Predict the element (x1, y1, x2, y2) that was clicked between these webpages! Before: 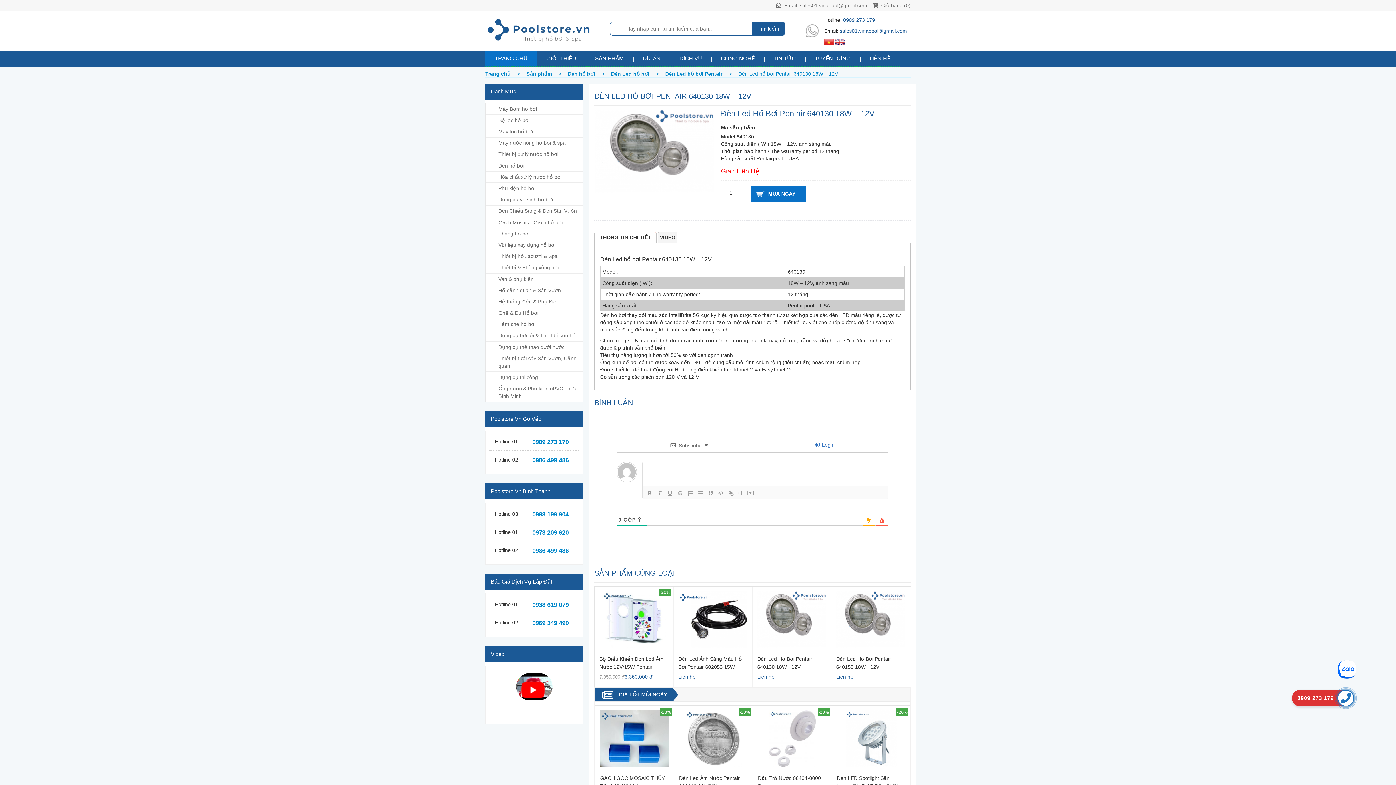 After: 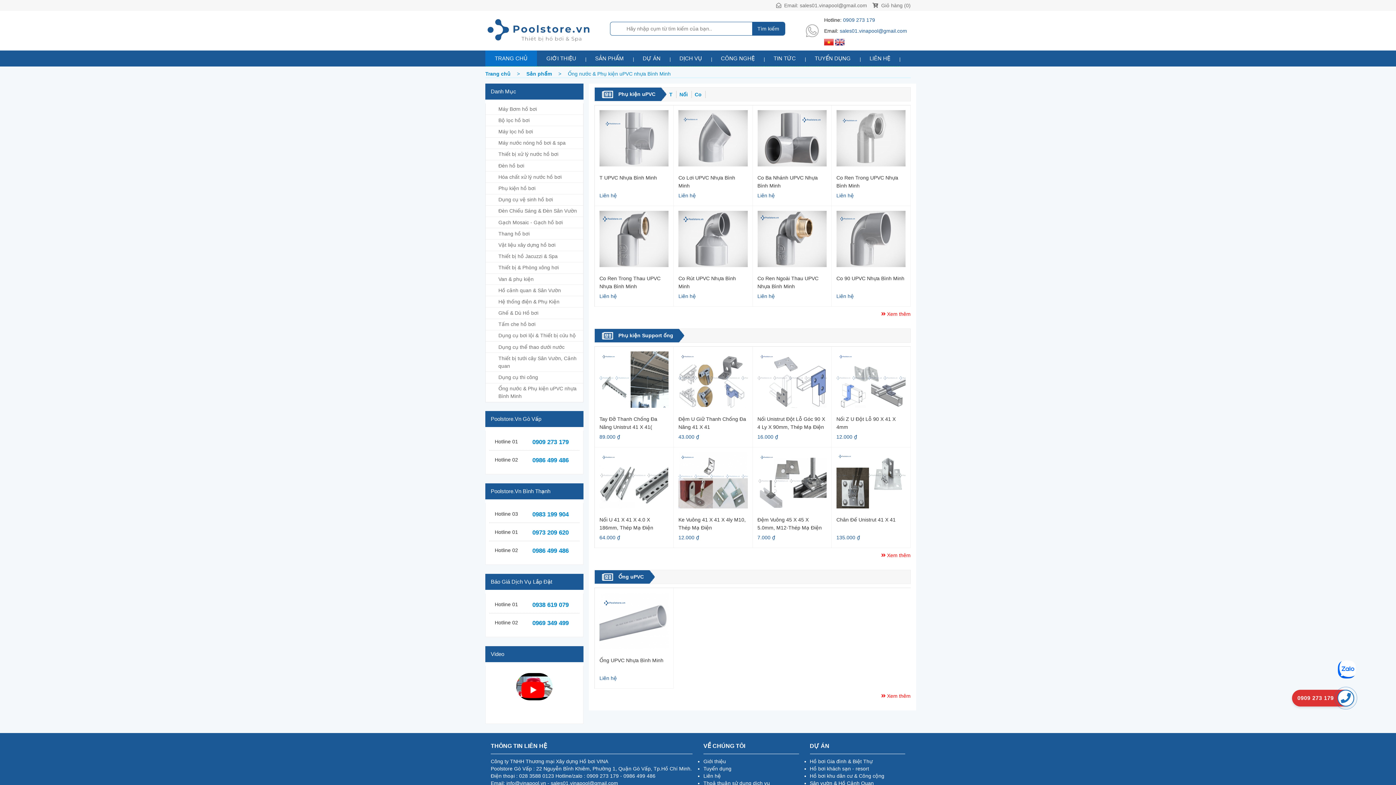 Action: label: Ống nước & Phụ kiện uPVC nhựa Bình Minh bbox: (485, 383, 583, 402)